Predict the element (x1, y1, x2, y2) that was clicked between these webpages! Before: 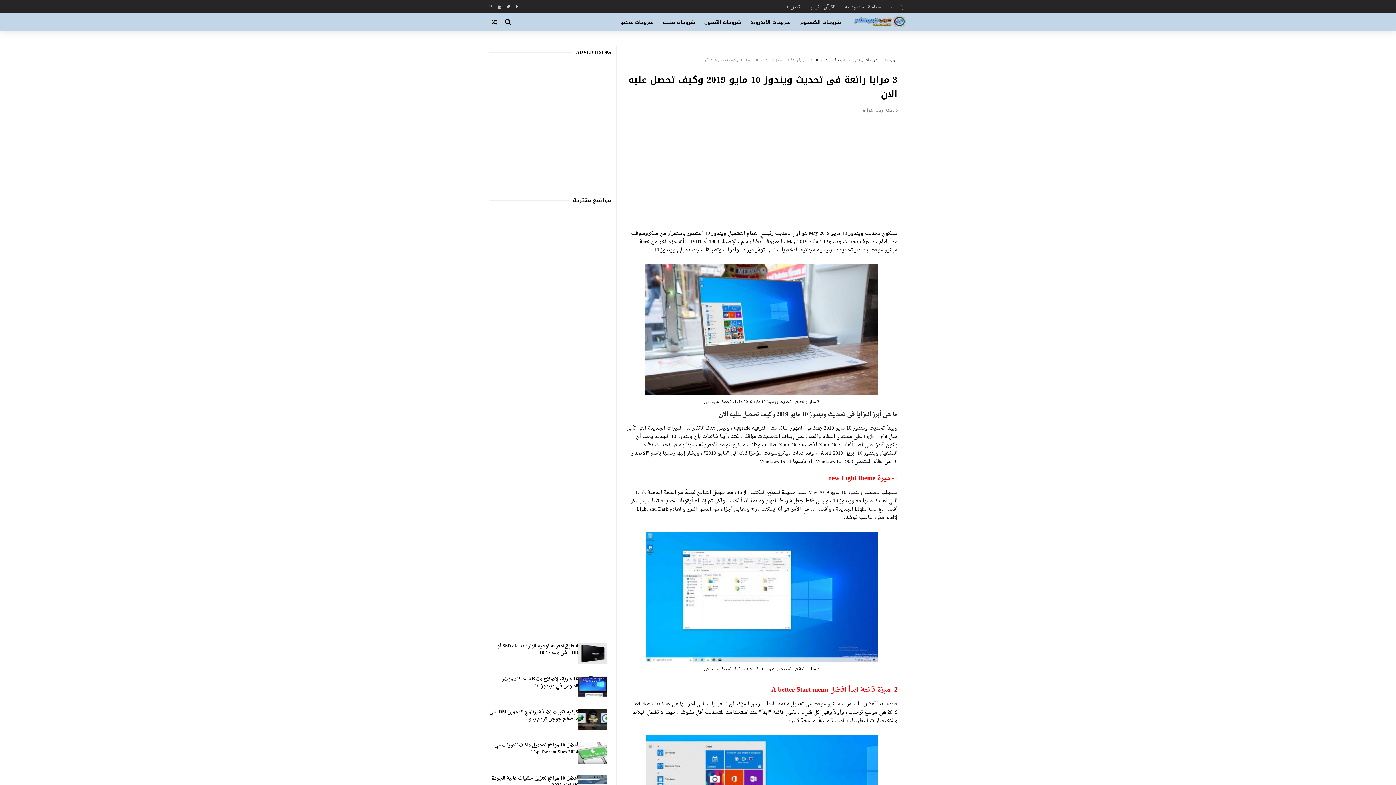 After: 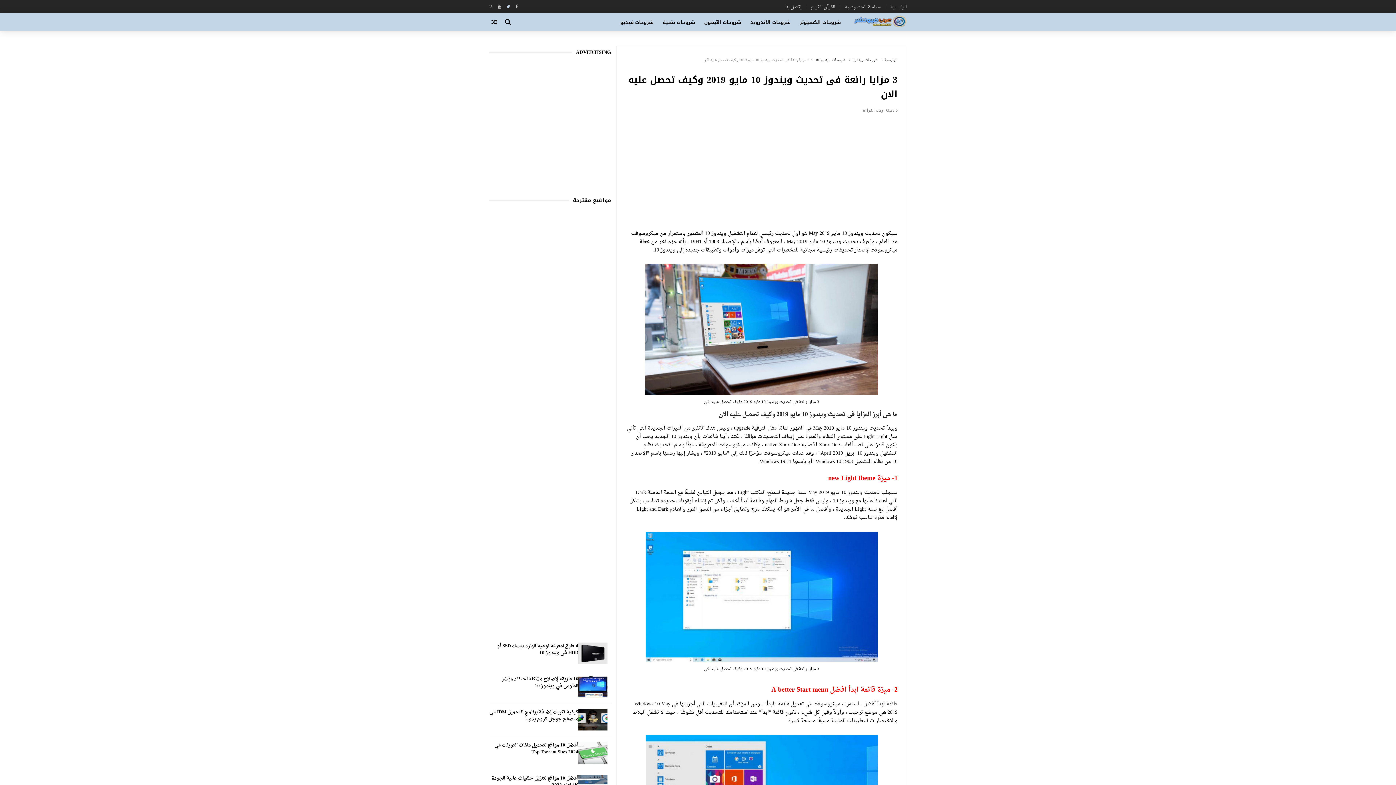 Action: bbox: (506, 0, 510, 13)